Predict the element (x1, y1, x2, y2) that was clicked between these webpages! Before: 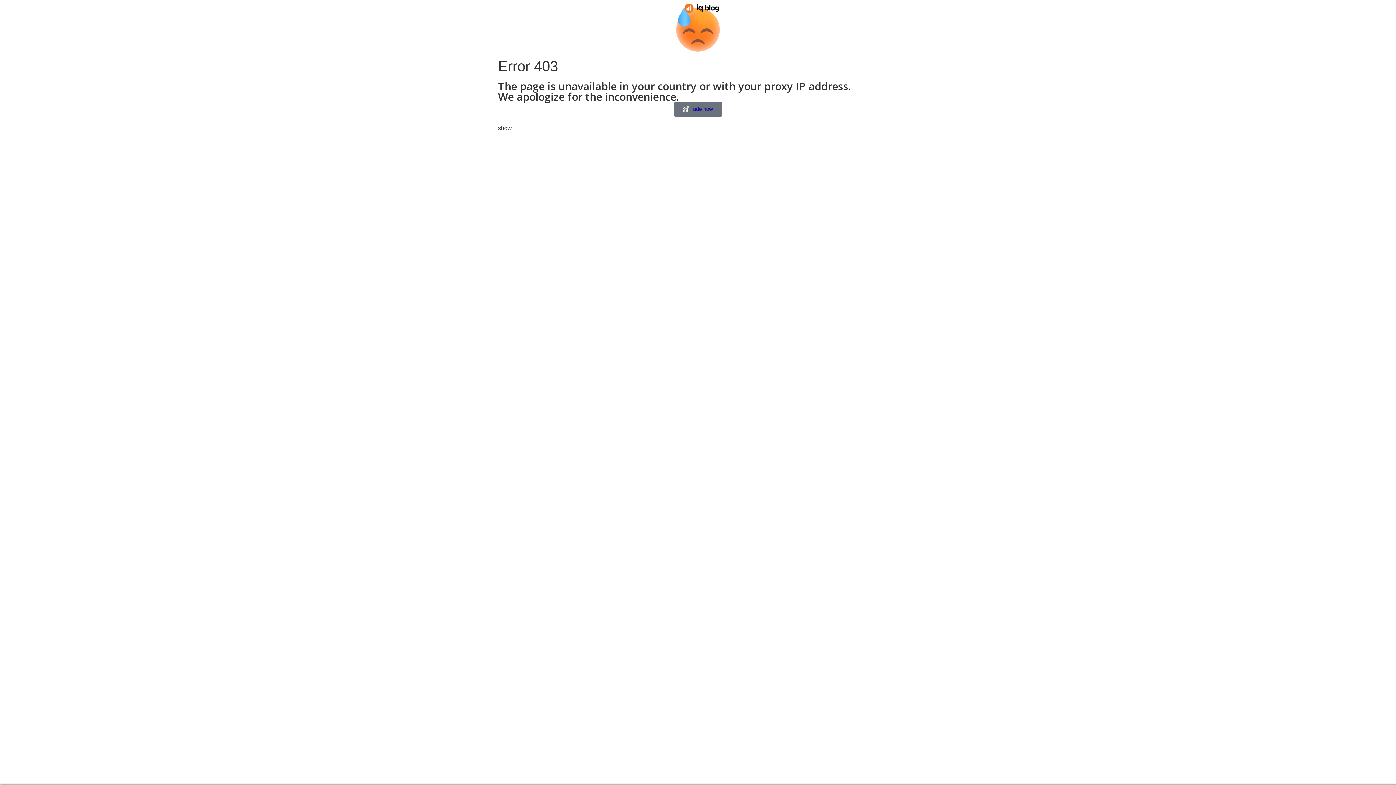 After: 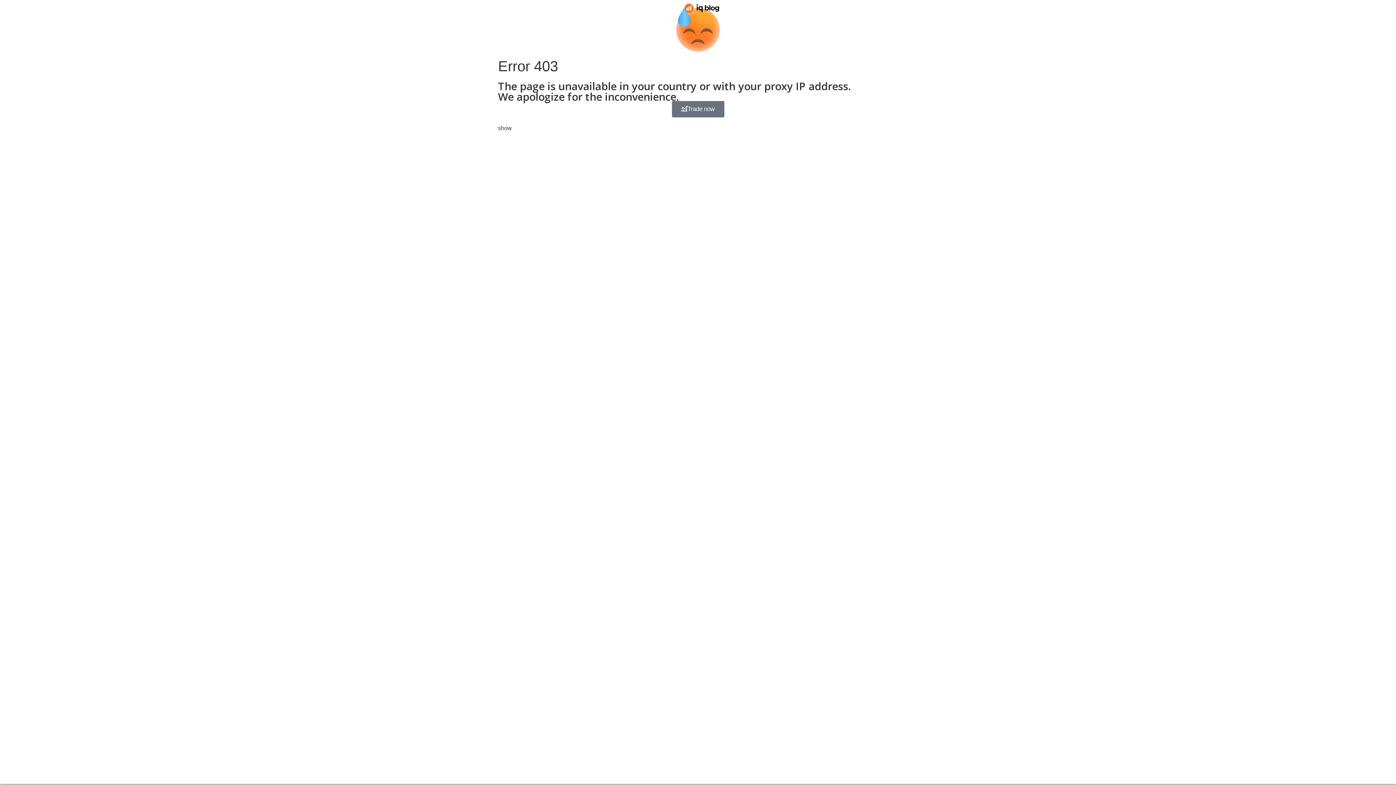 Action: label: Trade now bbox: (674, 101, 722, 116)